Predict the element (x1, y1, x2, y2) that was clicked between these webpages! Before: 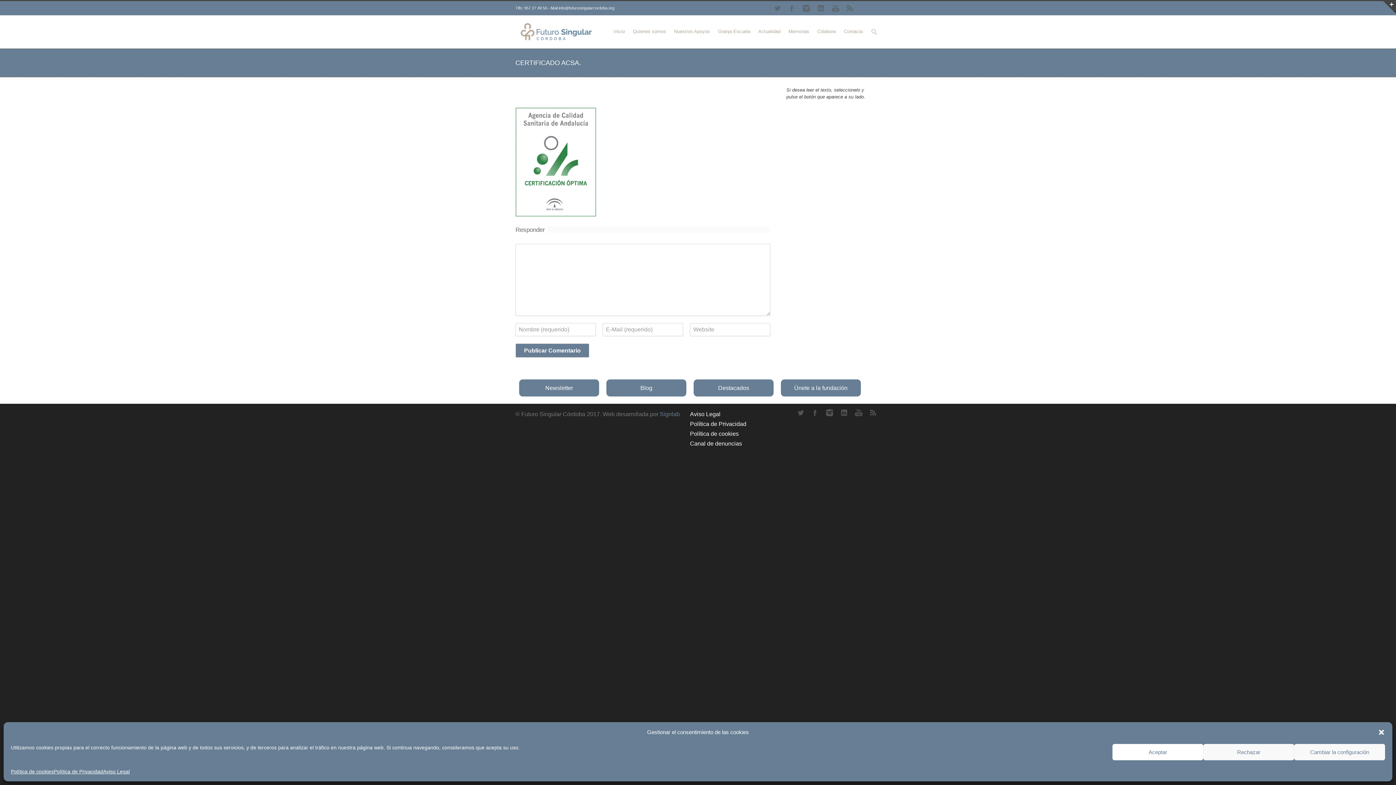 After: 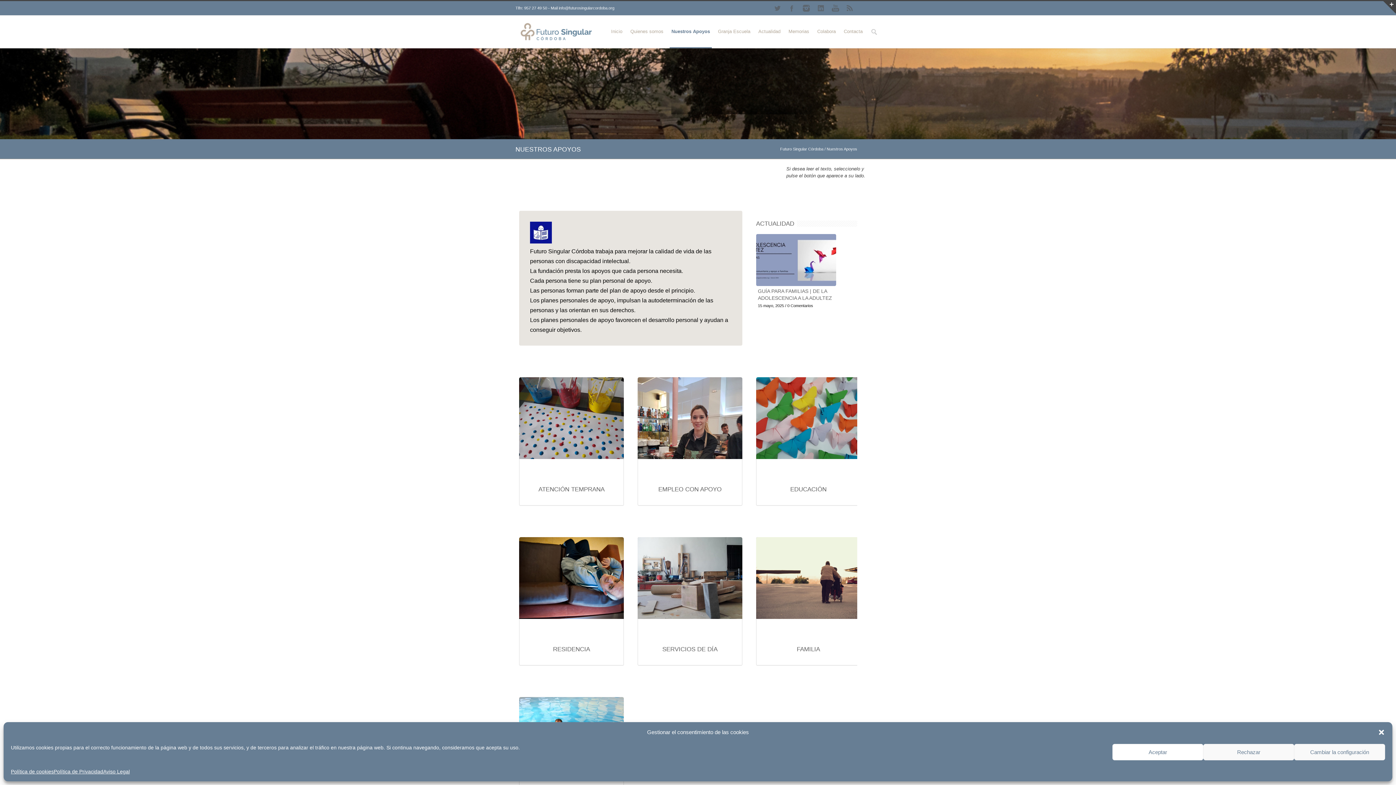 Action: bbox: (672, 15, 712, 48) label: Nuestros Apoyos